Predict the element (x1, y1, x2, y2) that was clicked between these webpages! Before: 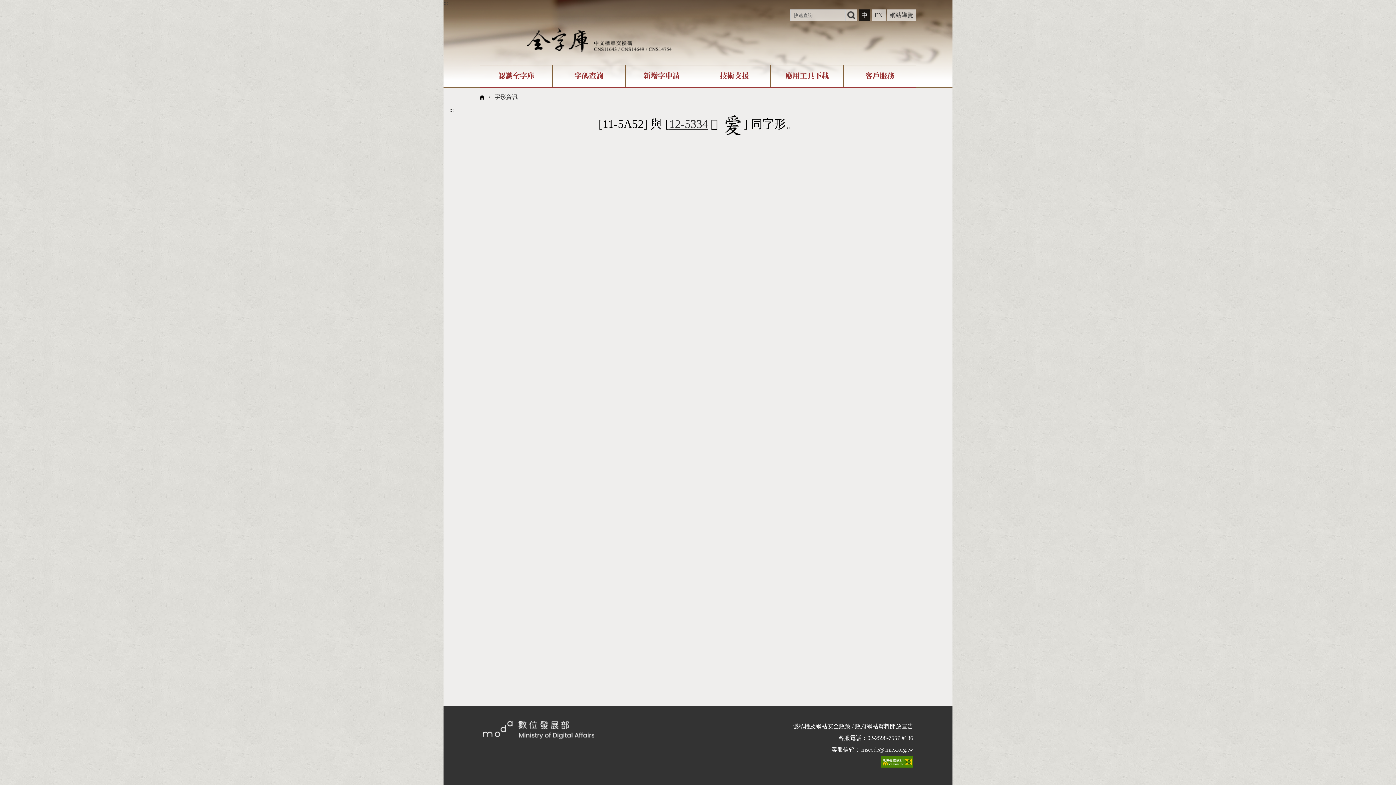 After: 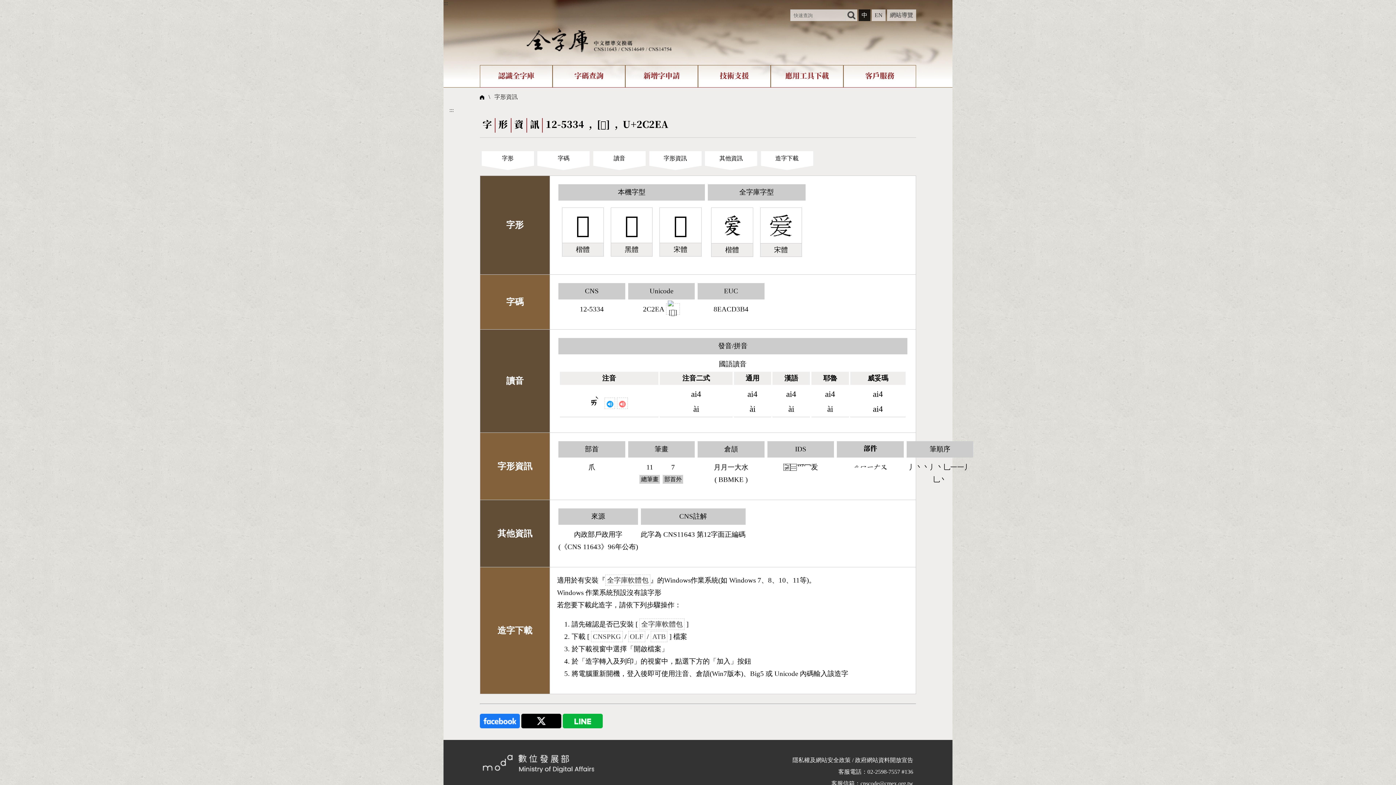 Action: bbox: (669, 117, 708, 130) label: 12-5334